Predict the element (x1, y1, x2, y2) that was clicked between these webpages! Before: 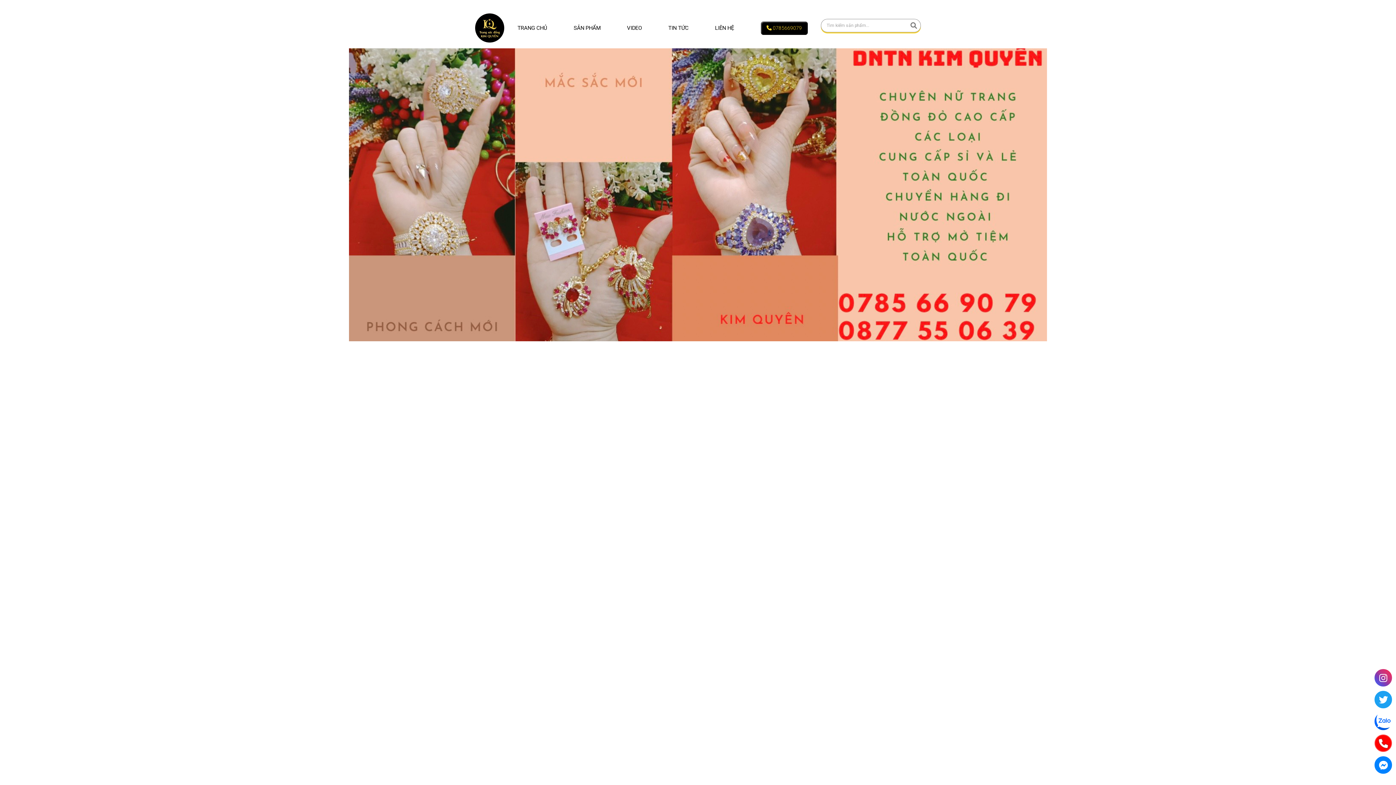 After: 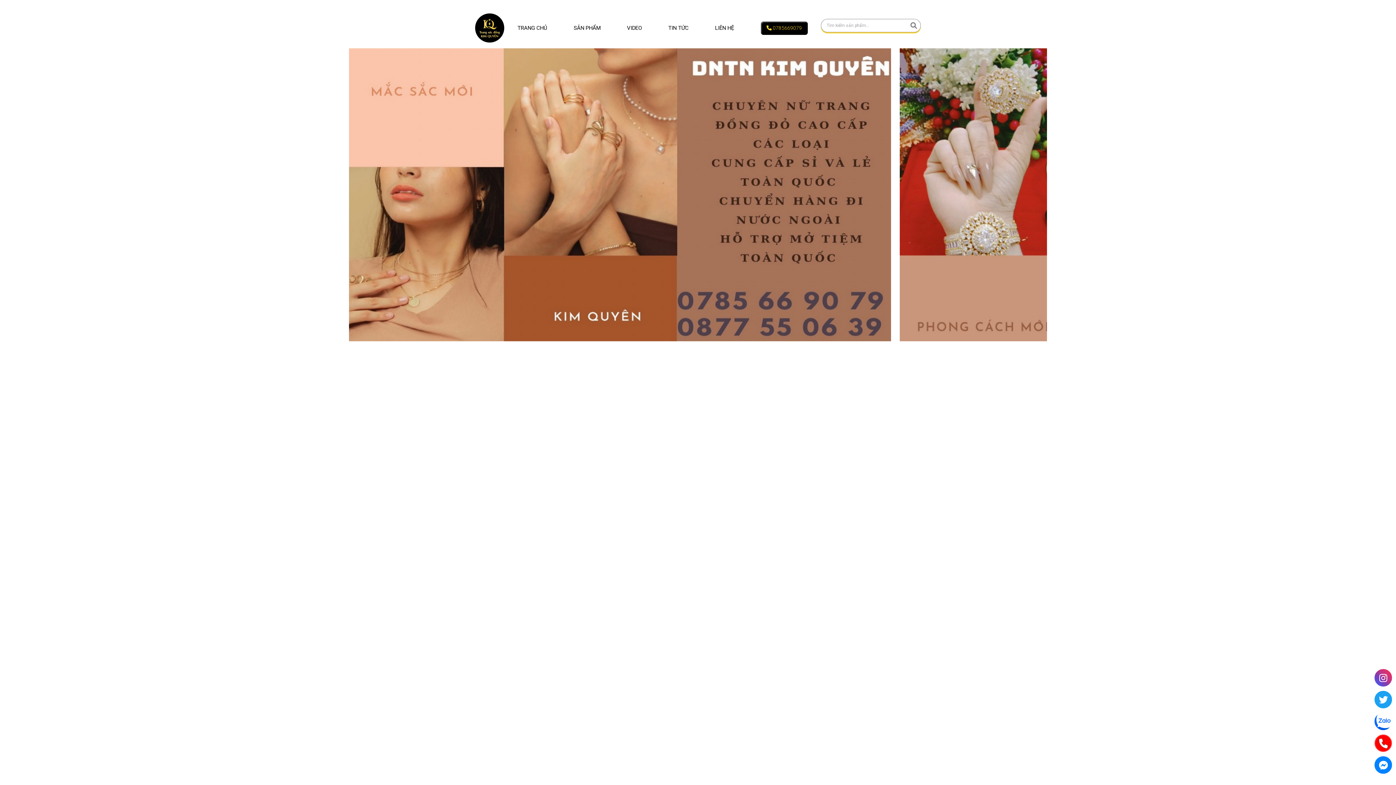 Action: bbox: (349, 48, 1047, 341)